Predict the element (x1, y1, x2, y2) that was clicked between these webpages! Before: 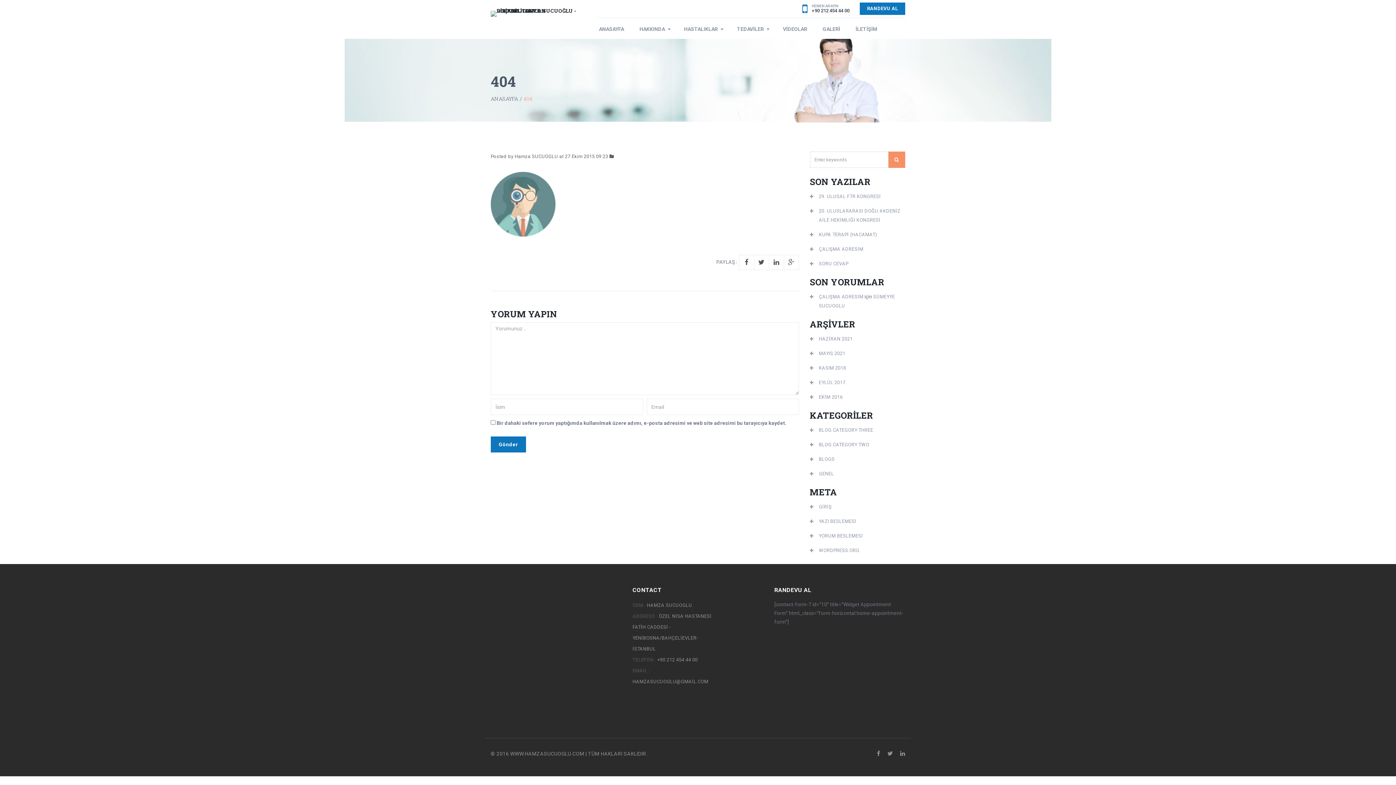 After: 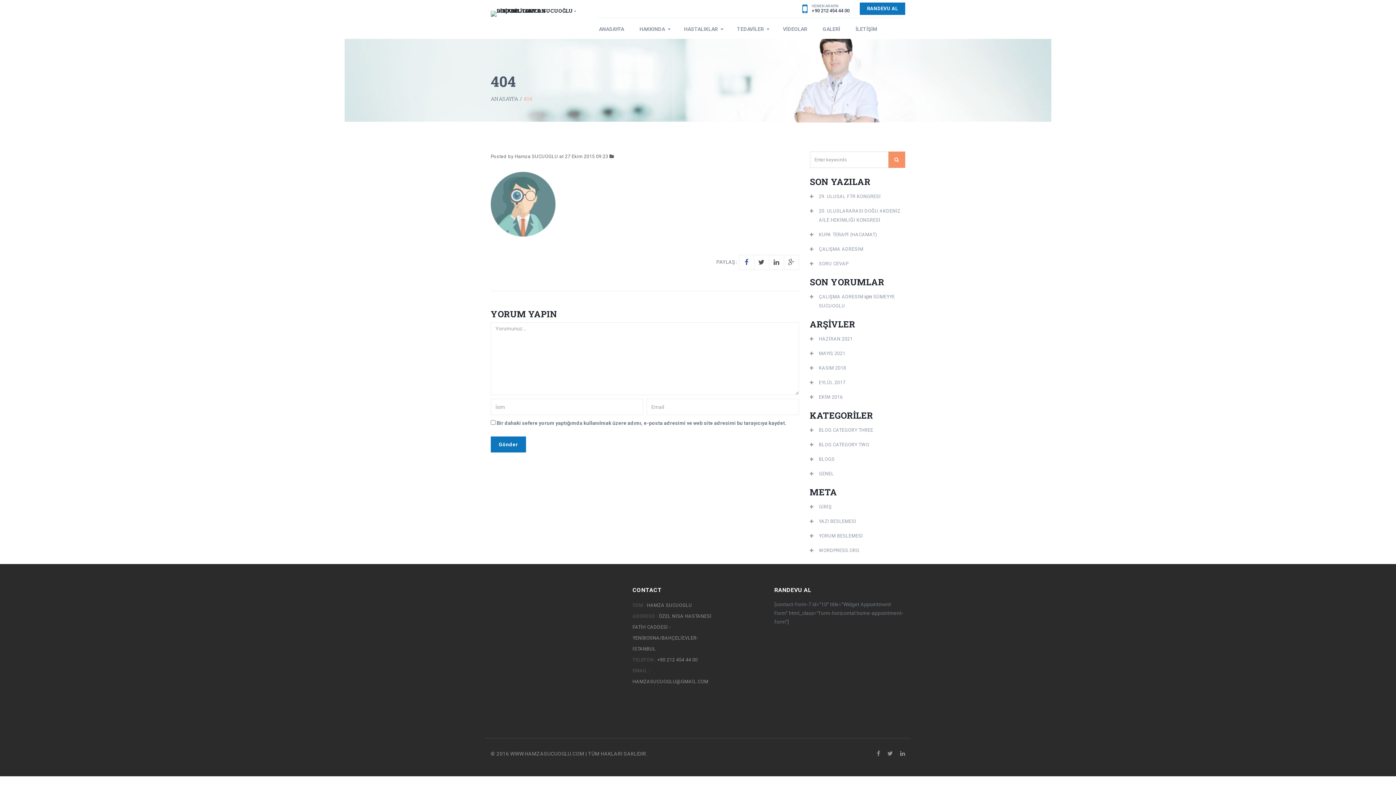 Action: bbox: (739, 255, 754, 269)